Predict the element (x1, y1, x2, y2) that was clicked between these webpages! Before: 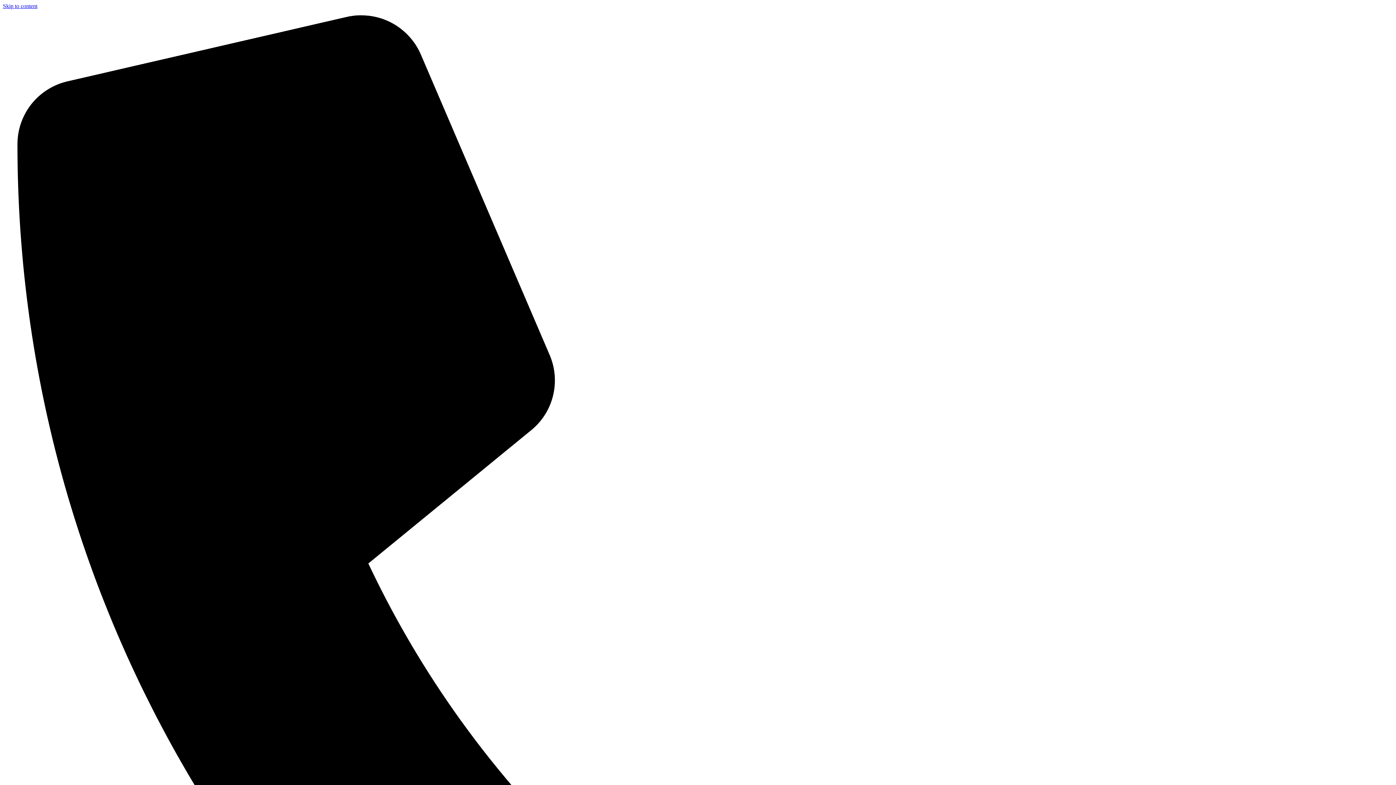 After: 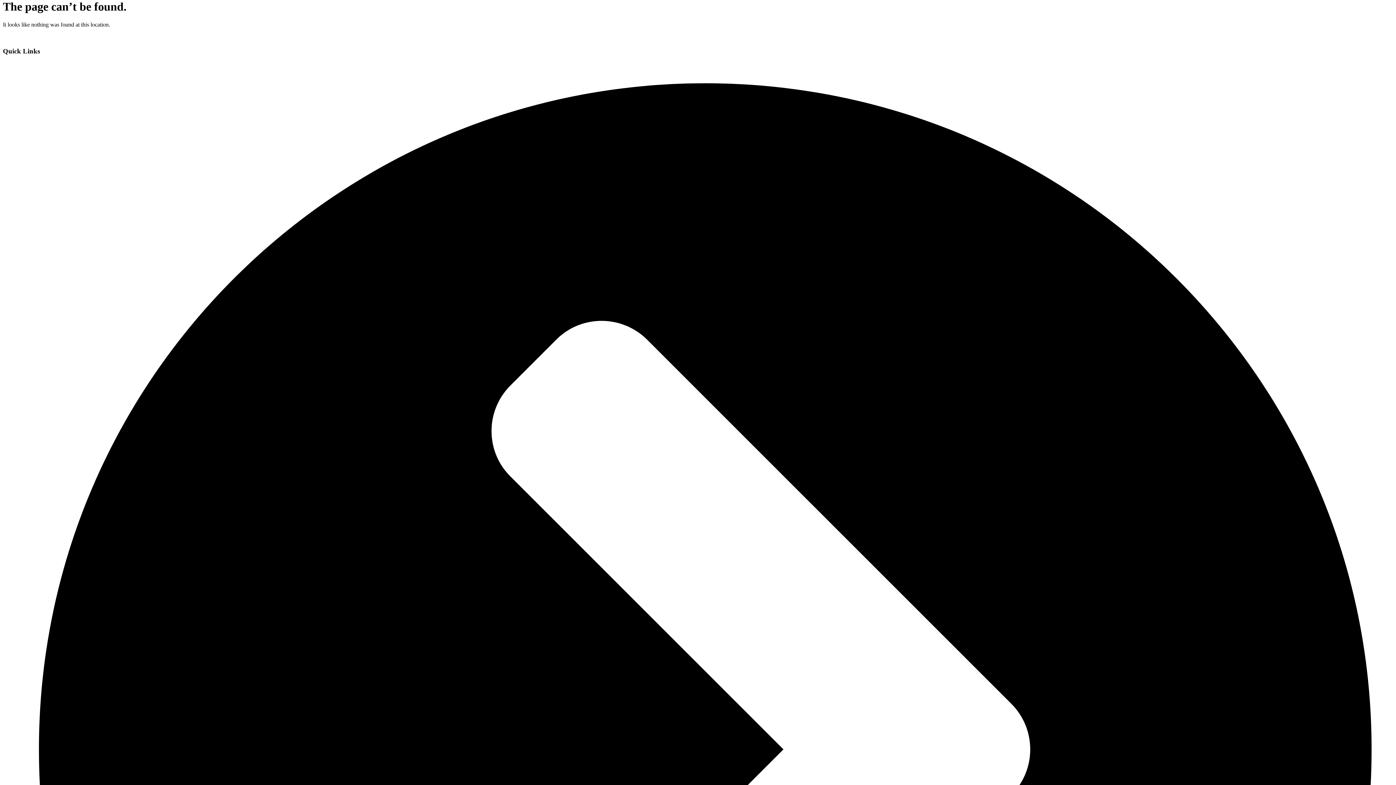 Action: label: Skip to content bbox: (2, 2, 37, 9)